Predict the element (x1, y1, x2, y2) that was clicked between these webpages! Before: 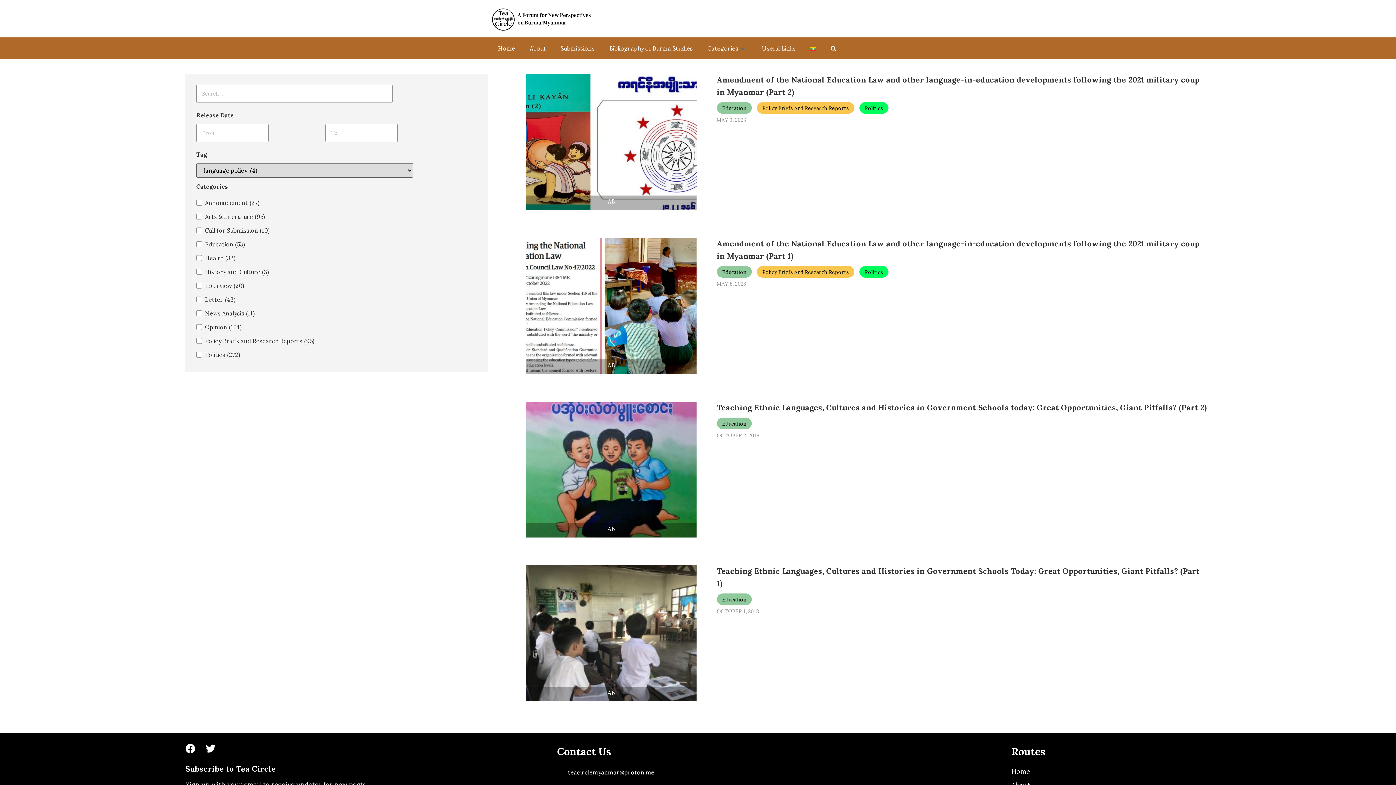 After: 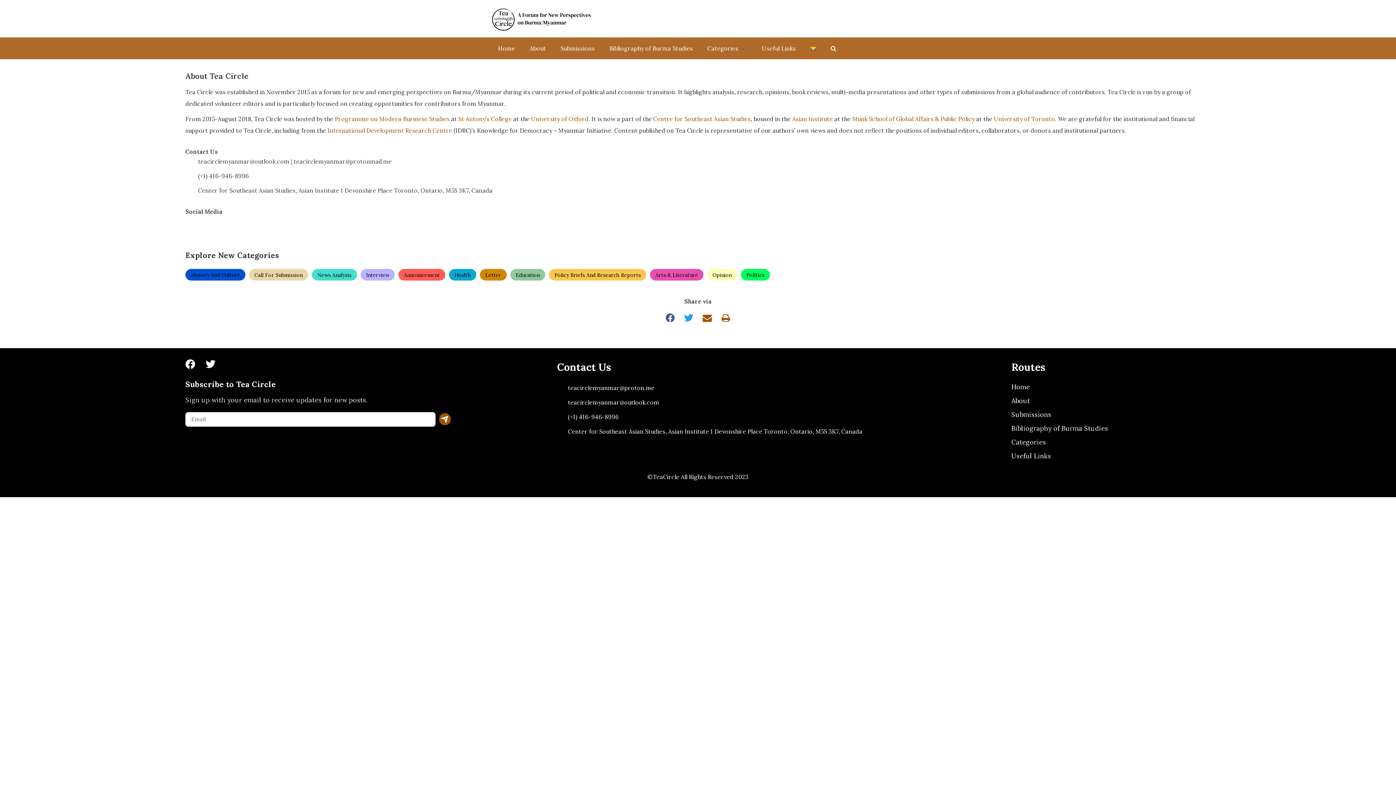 Action: label: About bbox: (529, 42, 546, 54)